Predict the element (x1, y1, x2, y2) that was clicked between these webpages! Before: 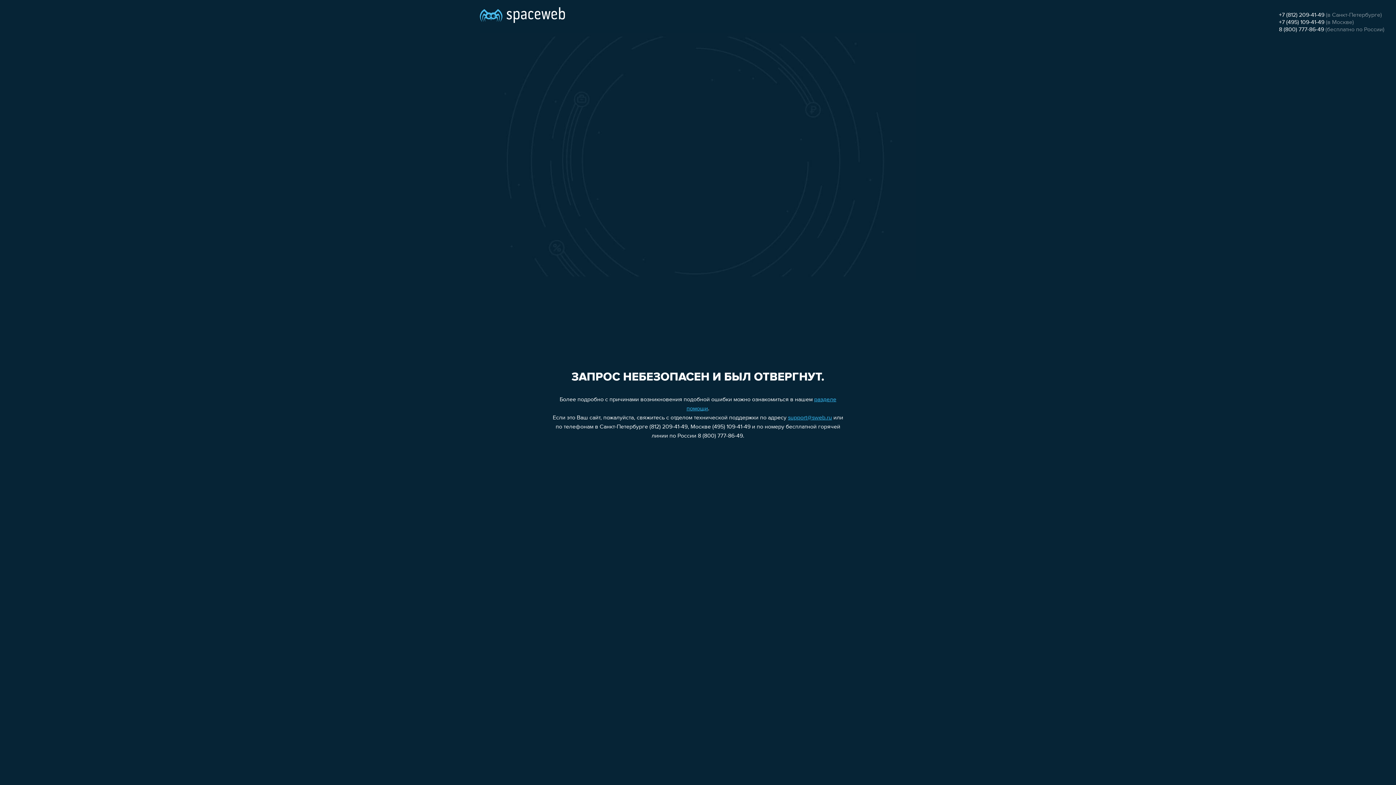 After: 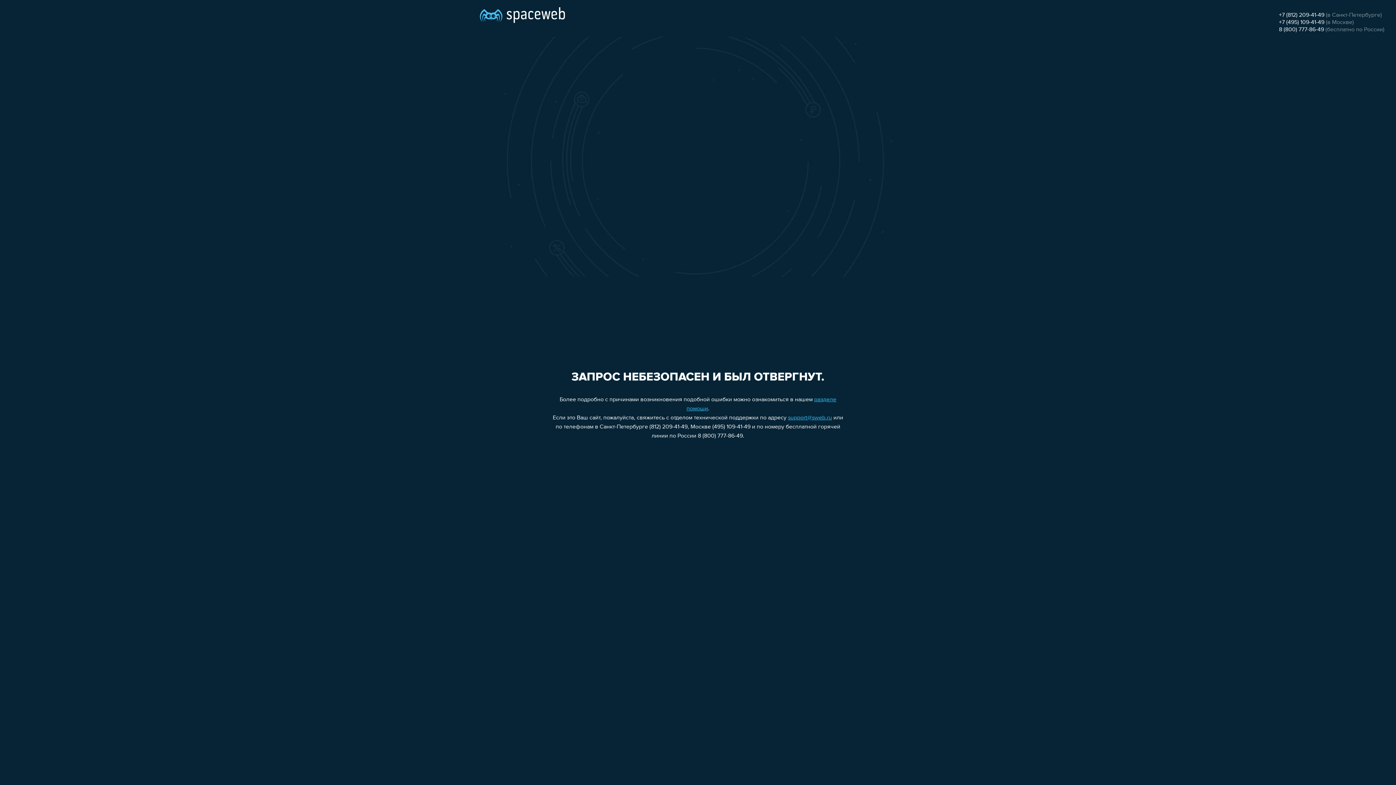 Action: bbox: (788, 415, 832, 421) label: support@sweb.ru